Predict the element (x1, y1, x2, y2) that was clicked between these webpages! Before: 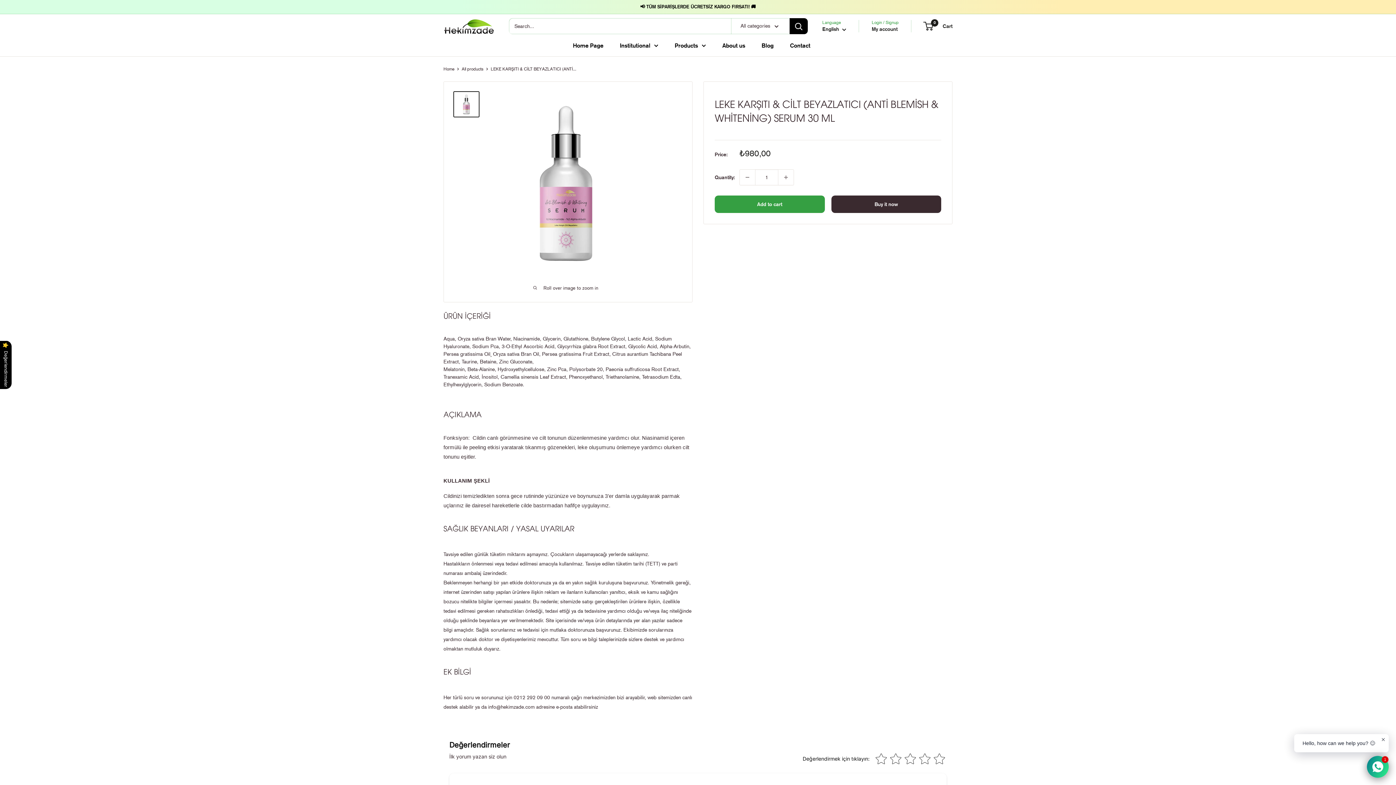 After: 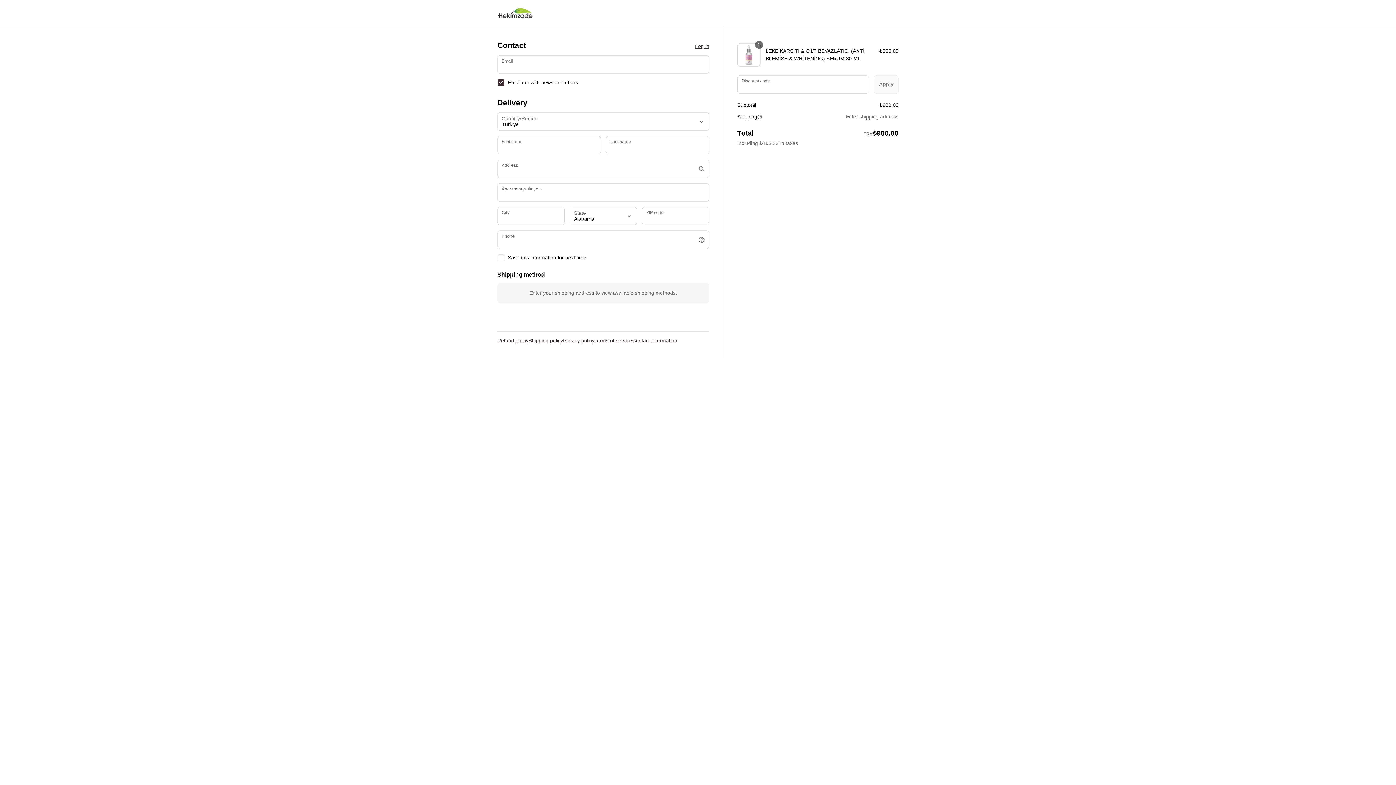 Action: label: Buy it now bbox: (831, 195, 941, 212)